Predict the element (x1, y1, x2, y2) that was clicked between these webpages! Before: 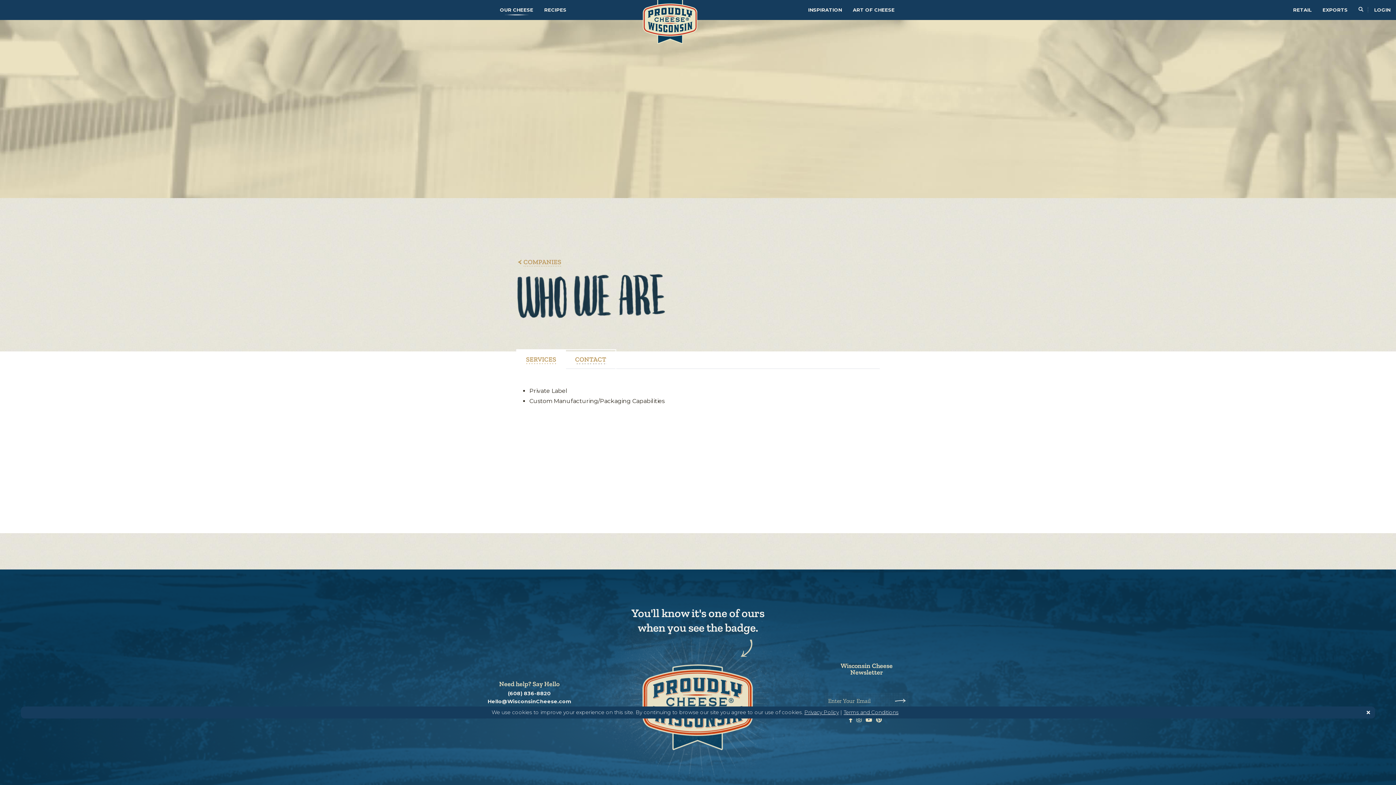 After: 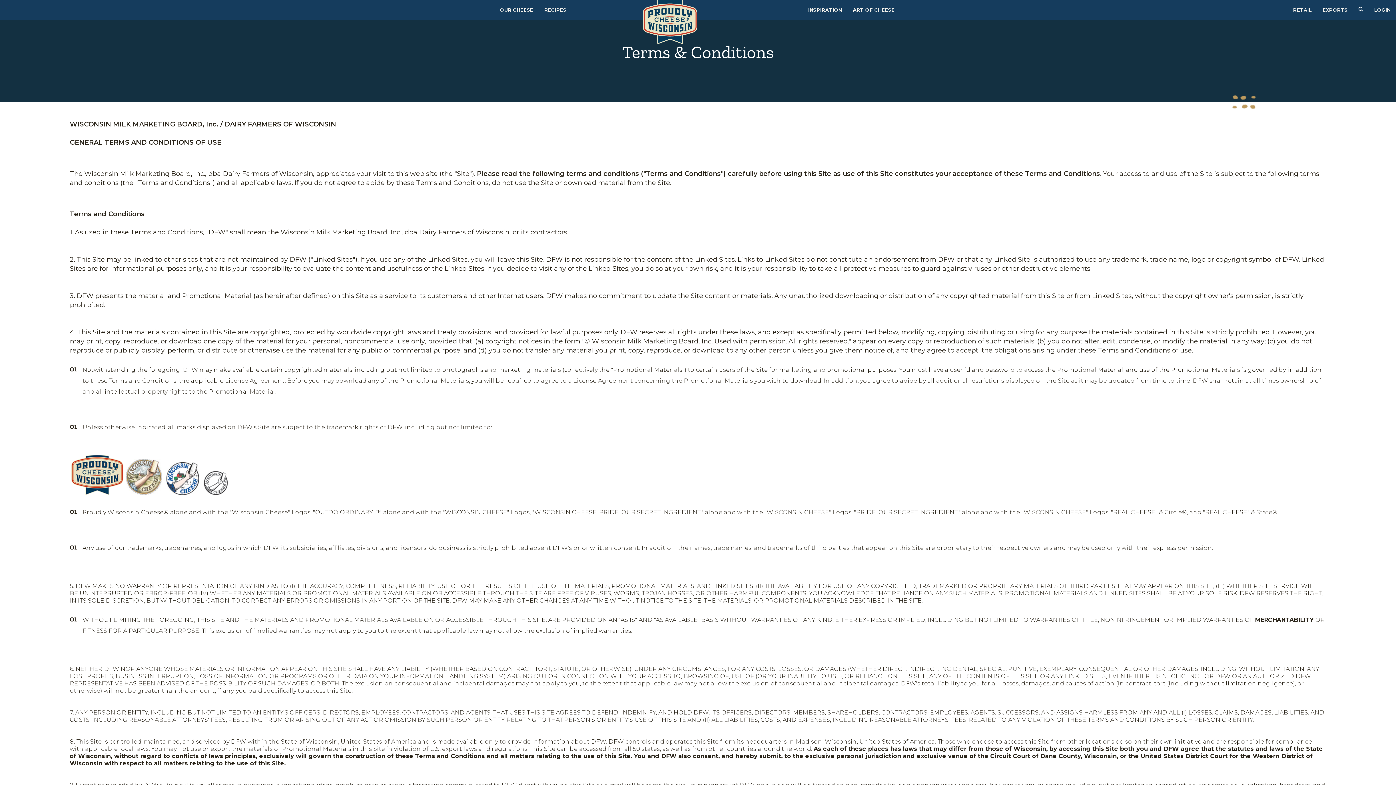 Action: label: Terms and Conditions bbox: (843, 709, 898, 716)